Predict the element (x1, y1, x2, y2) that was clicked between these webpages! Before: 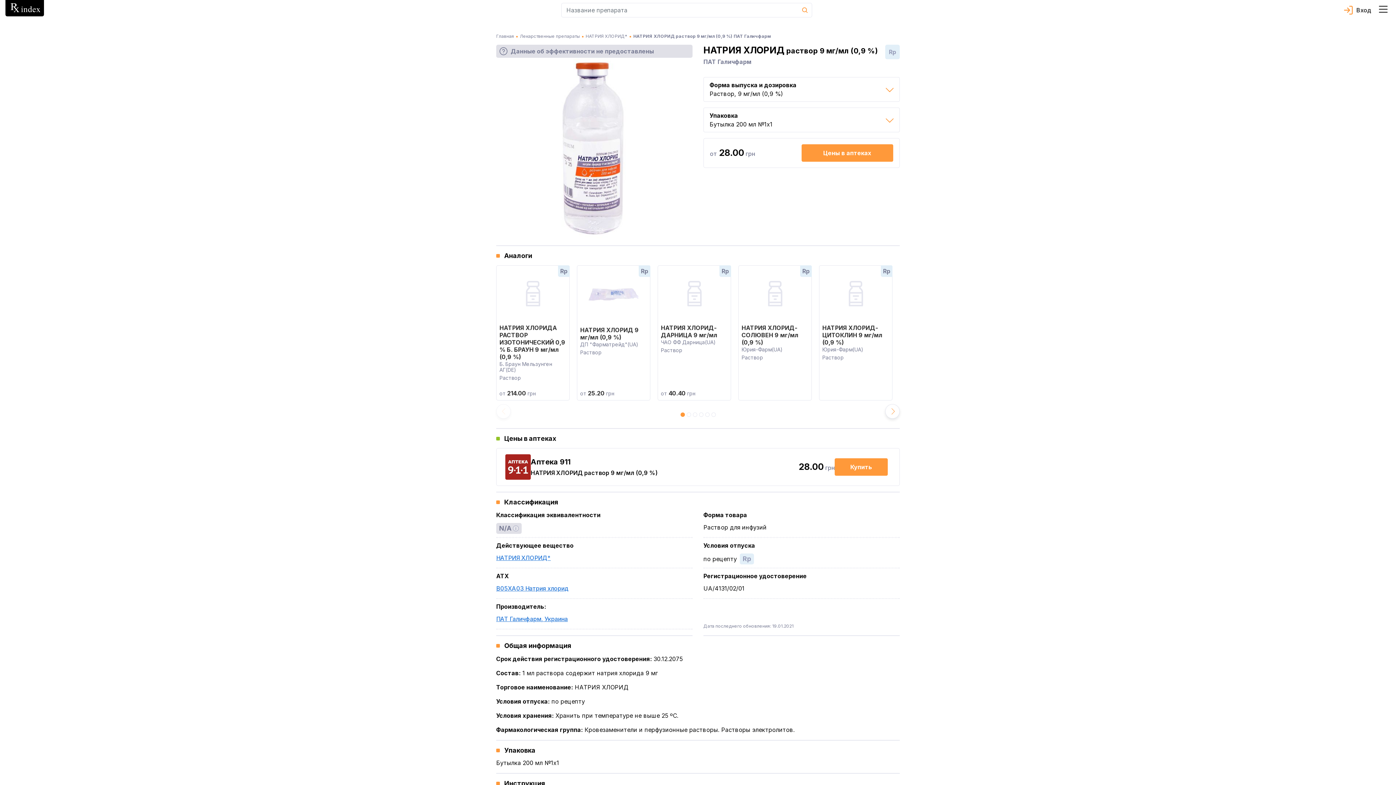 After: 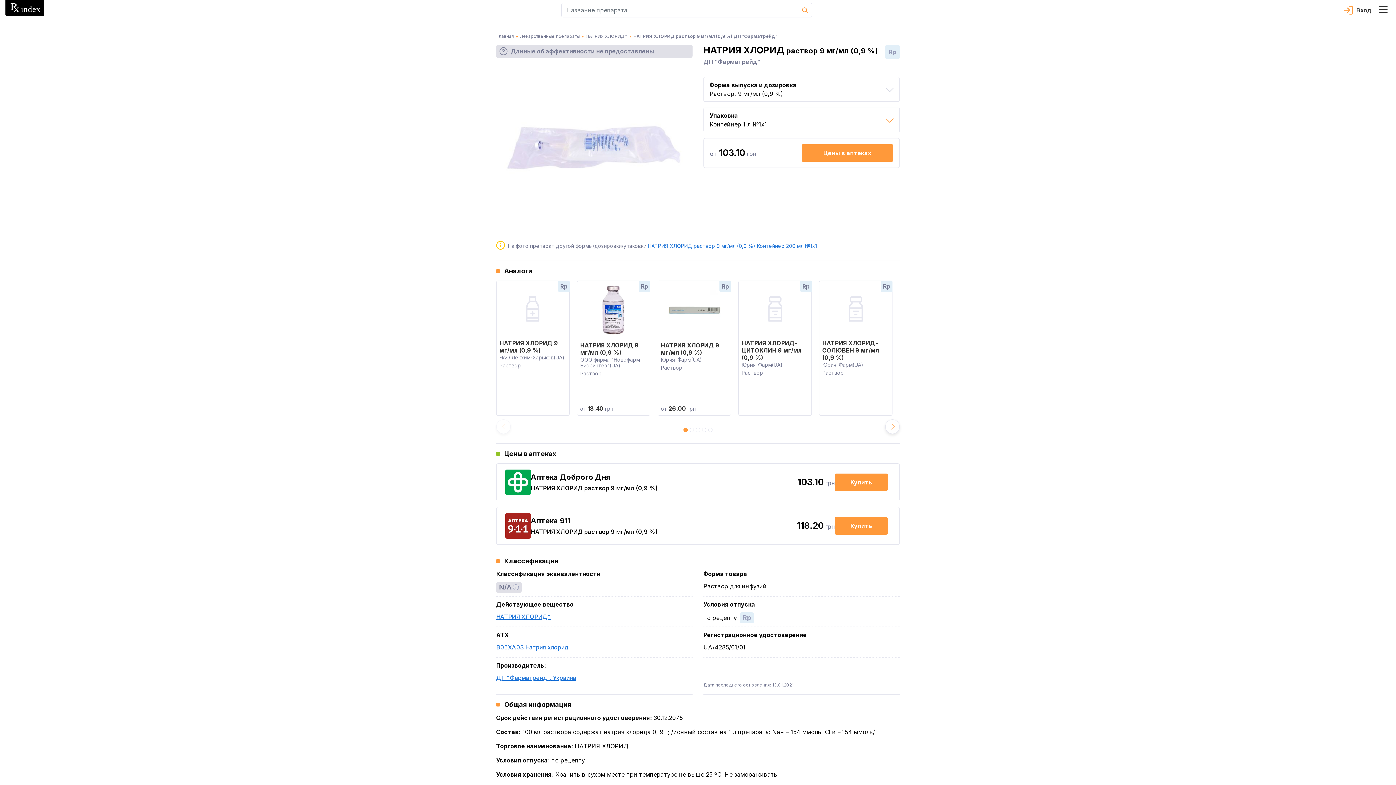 Action: bbox: (580, 326, 638, 341) label: НАТРИЯ ХЛОРИД 9 мг/мл (0,9 %)